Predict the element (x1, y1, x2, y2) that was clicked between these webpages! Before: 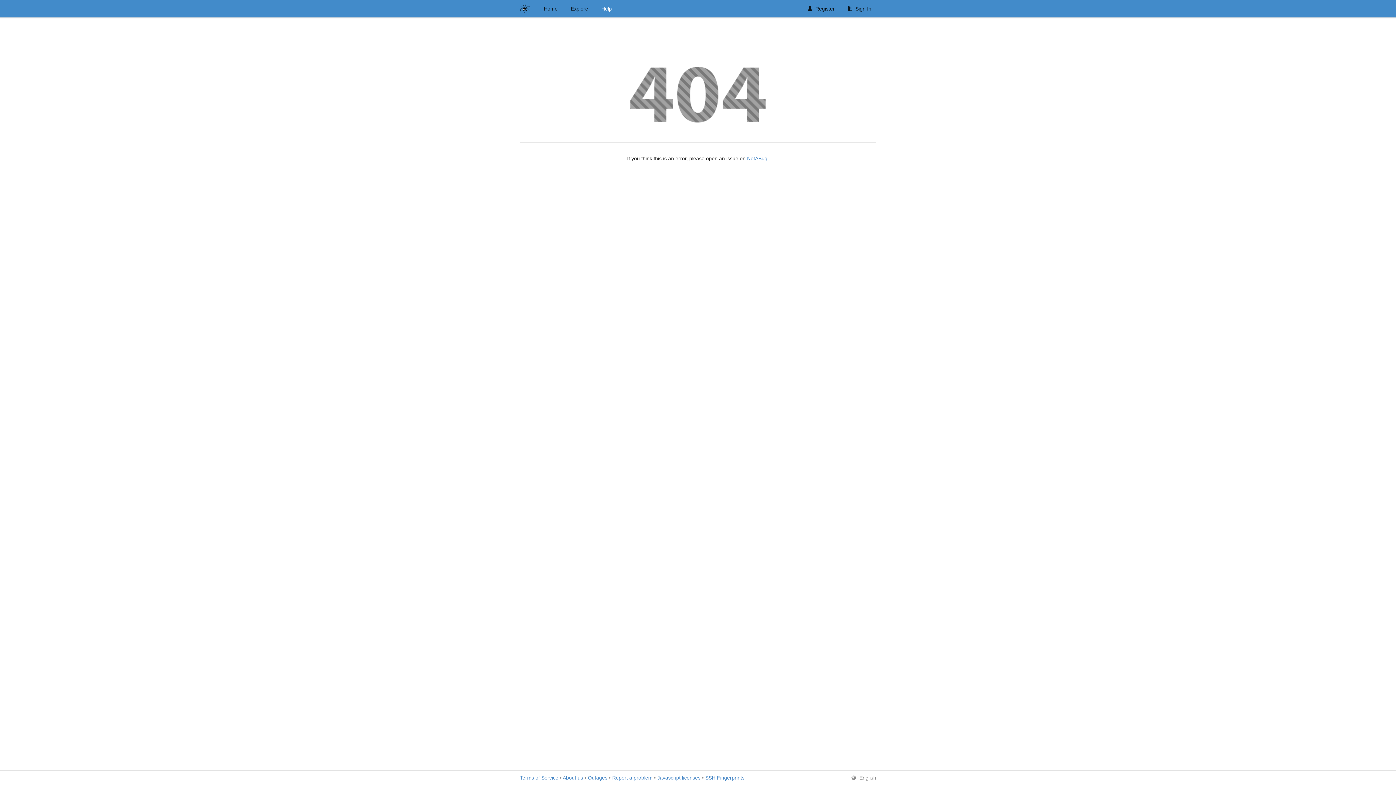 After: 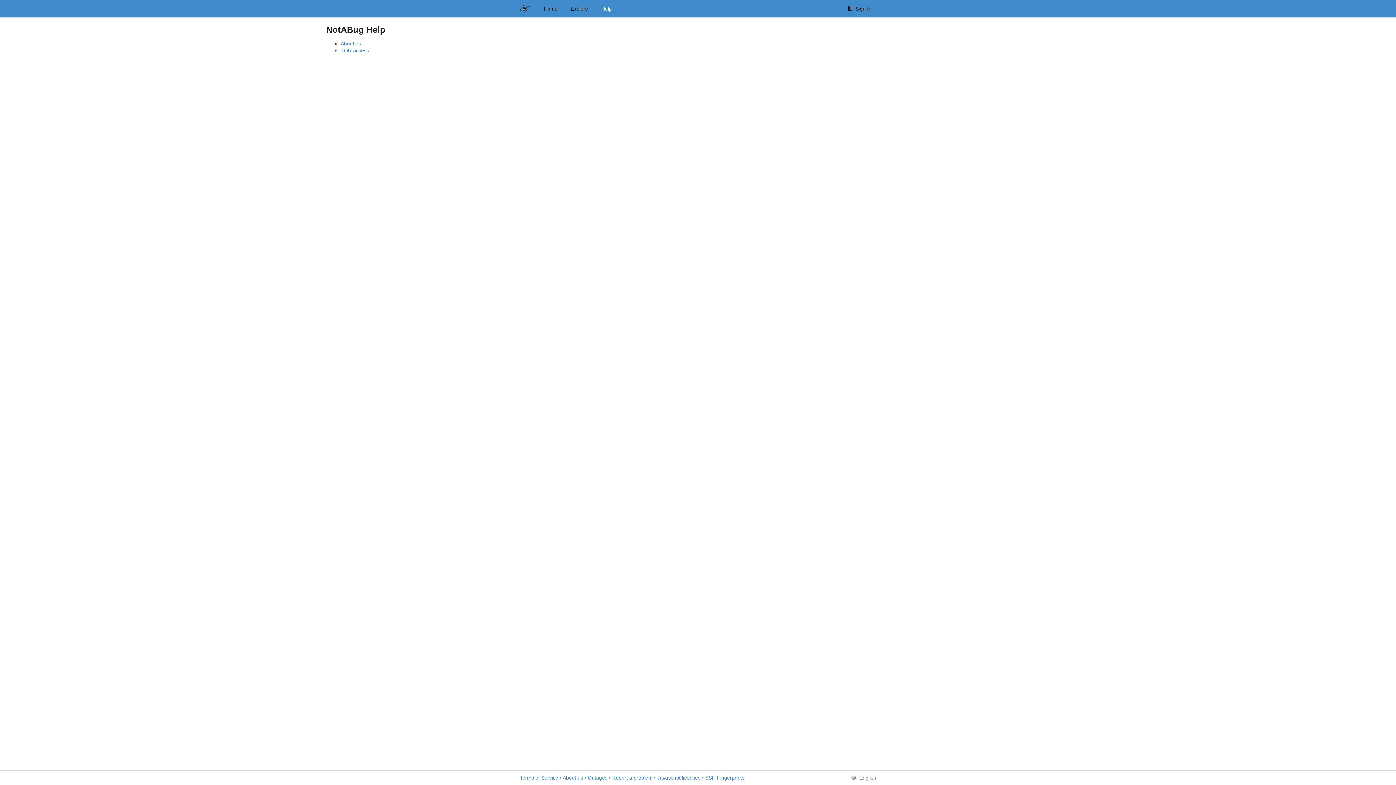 Action: label: Help bbox: (596, 1, 616, 16)